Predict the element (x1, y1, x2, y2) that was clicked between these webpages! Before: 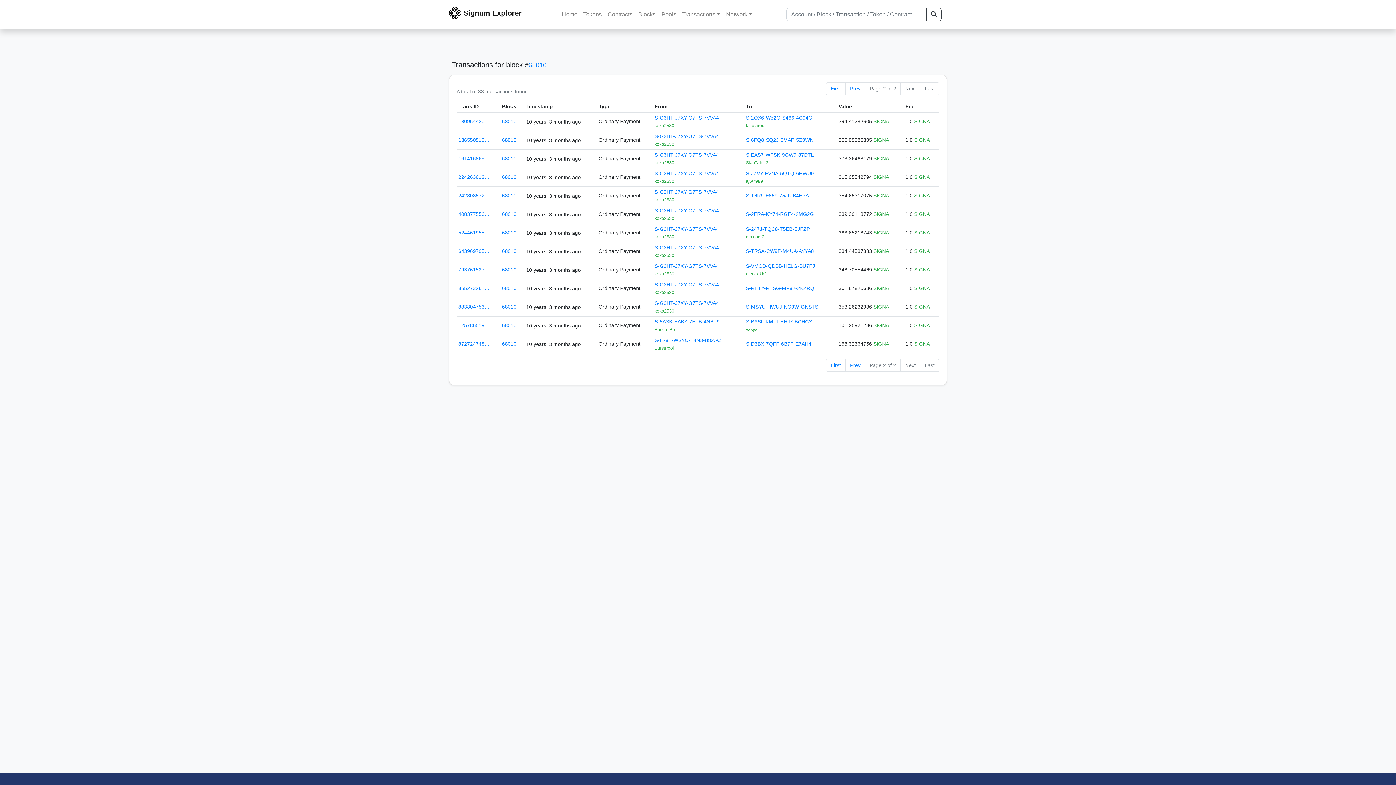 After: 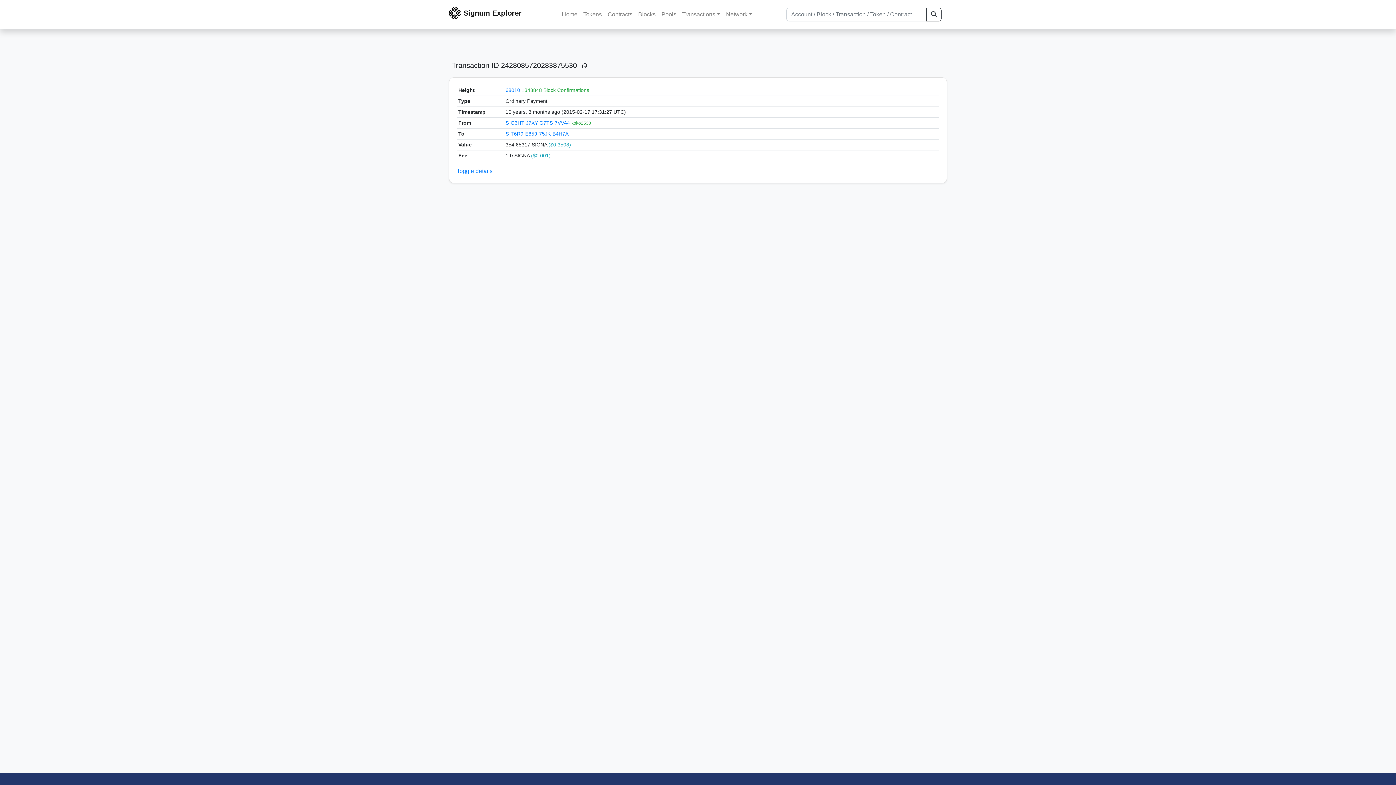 Action: bbox: (458, 192, 489, 198) label: 242808572…